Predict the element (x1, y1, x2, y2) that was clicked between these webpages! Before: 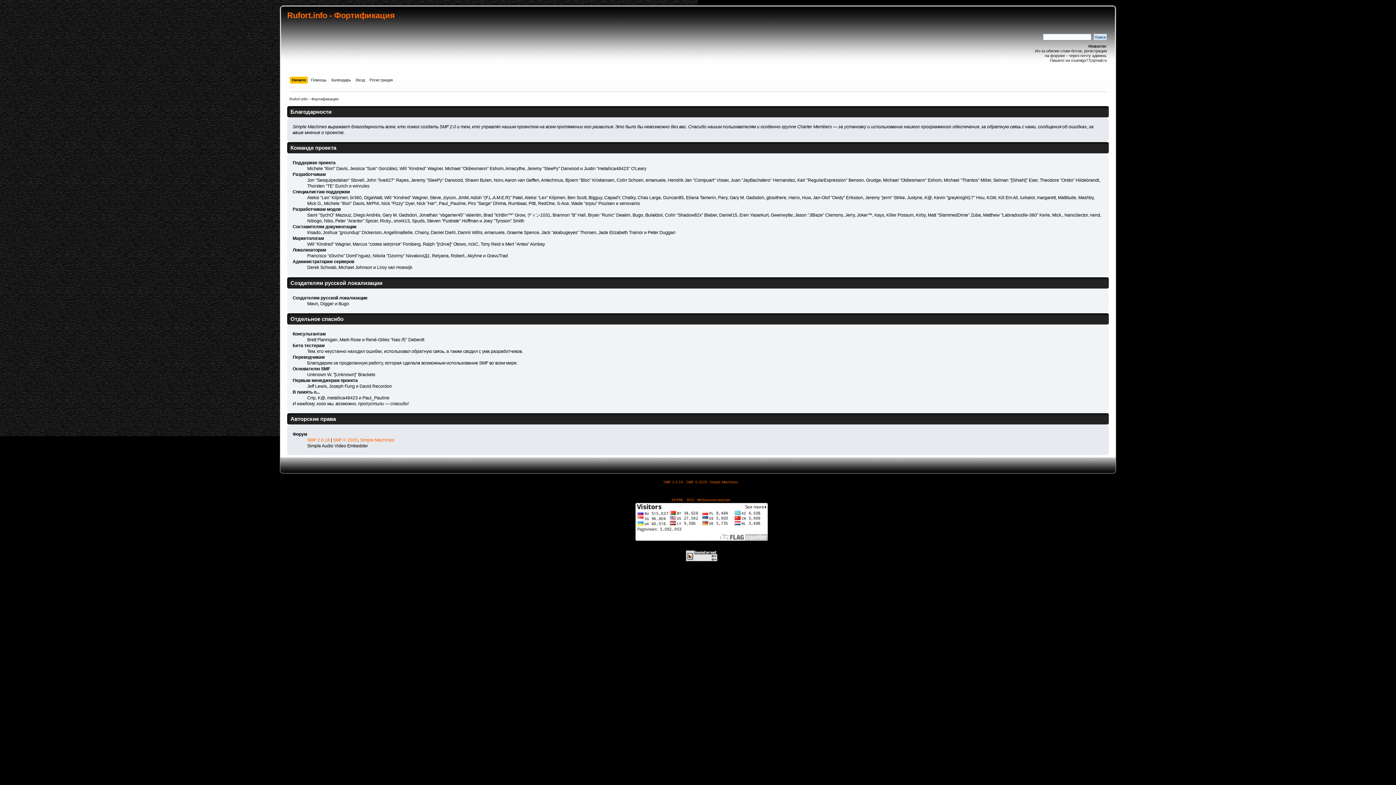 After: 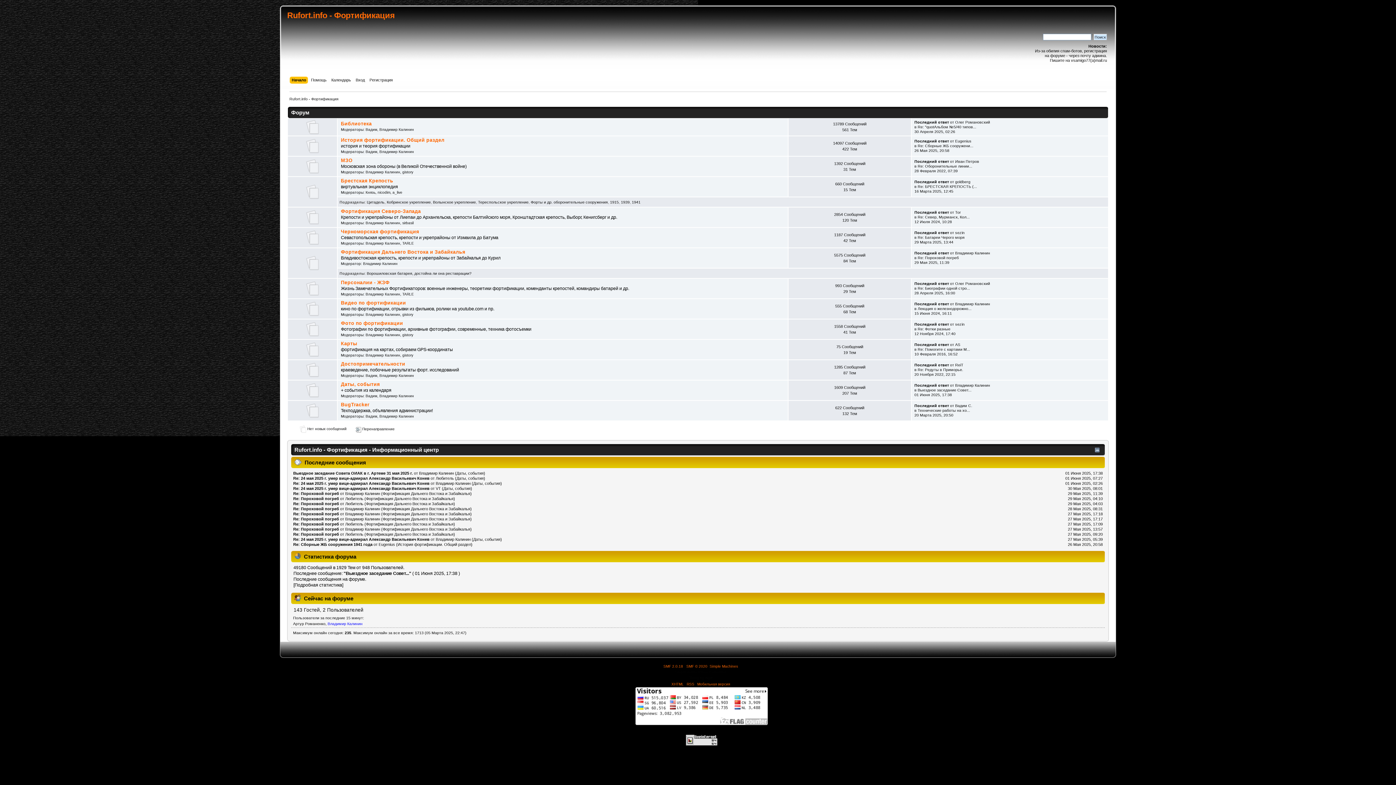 Action: label: Rufort.info - Фортификация bbox: (289, 96, 338, 101)